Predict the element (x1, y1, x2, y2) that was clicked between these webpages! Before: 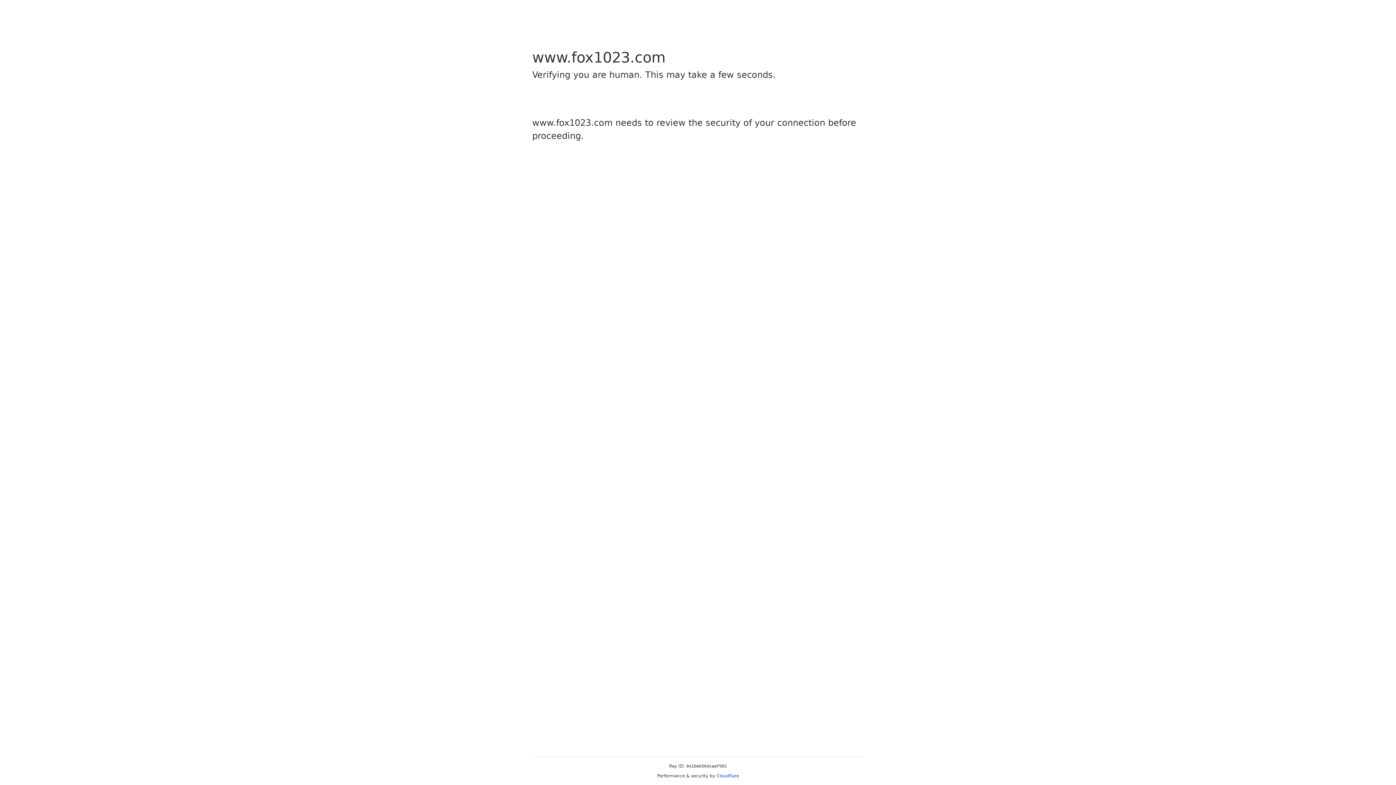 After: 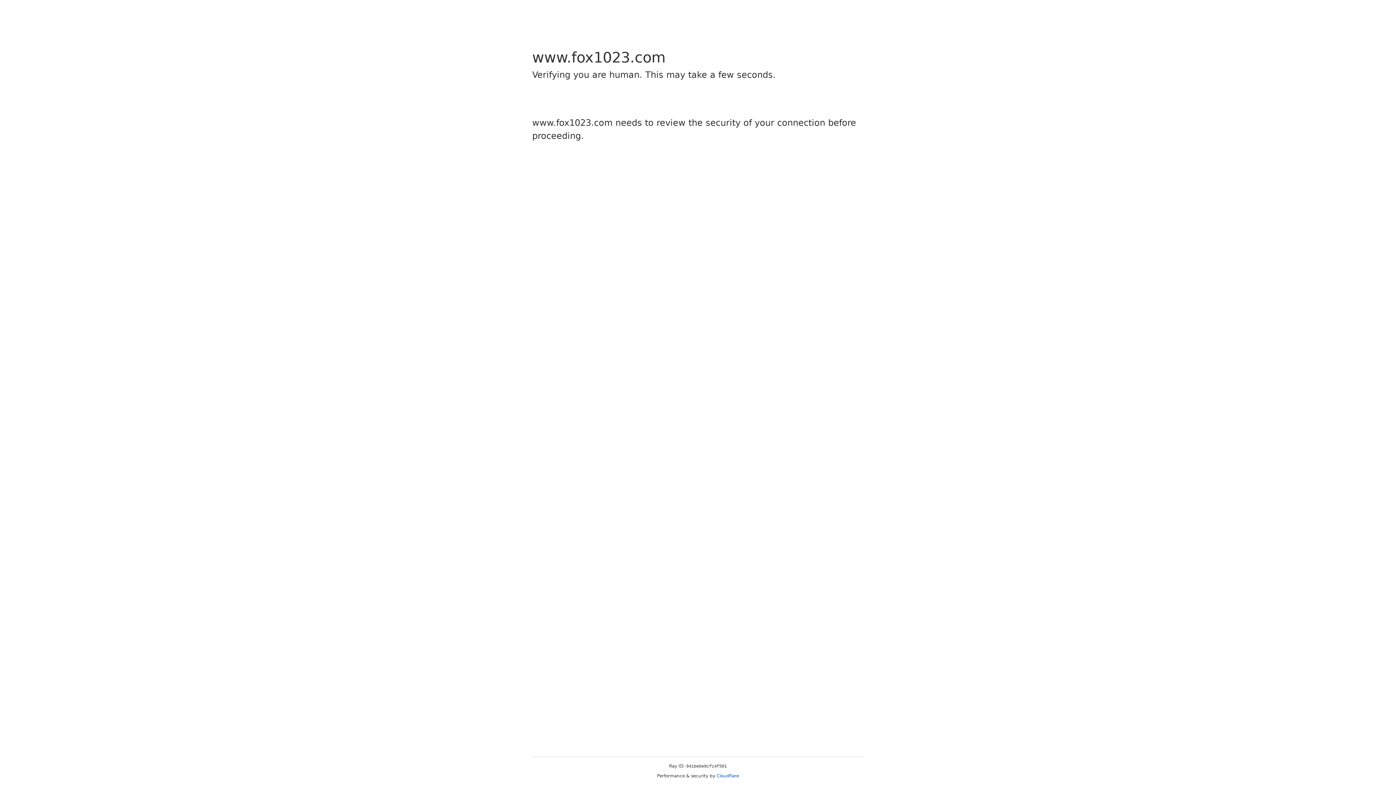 Action: bbox: (716, 773, 739, 778) label: Cloudflare